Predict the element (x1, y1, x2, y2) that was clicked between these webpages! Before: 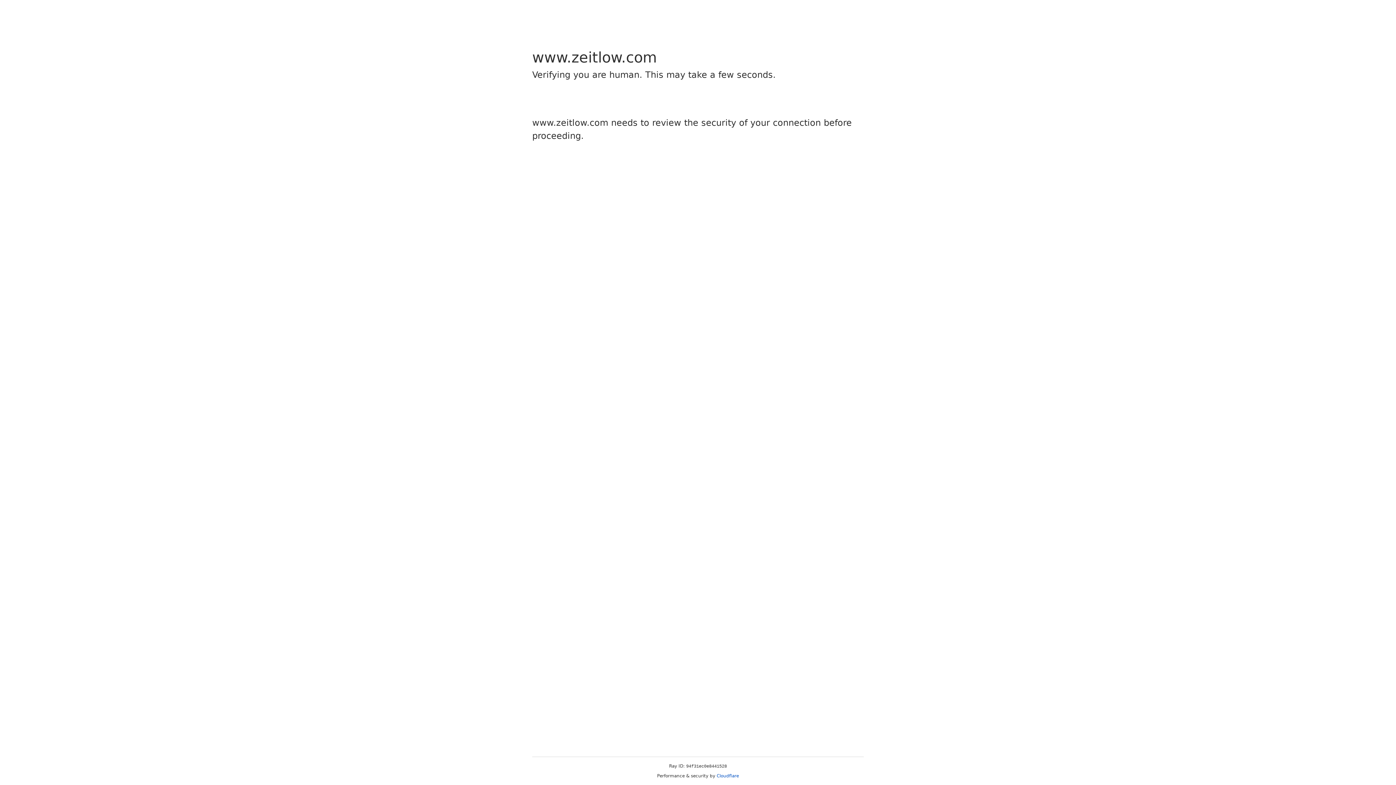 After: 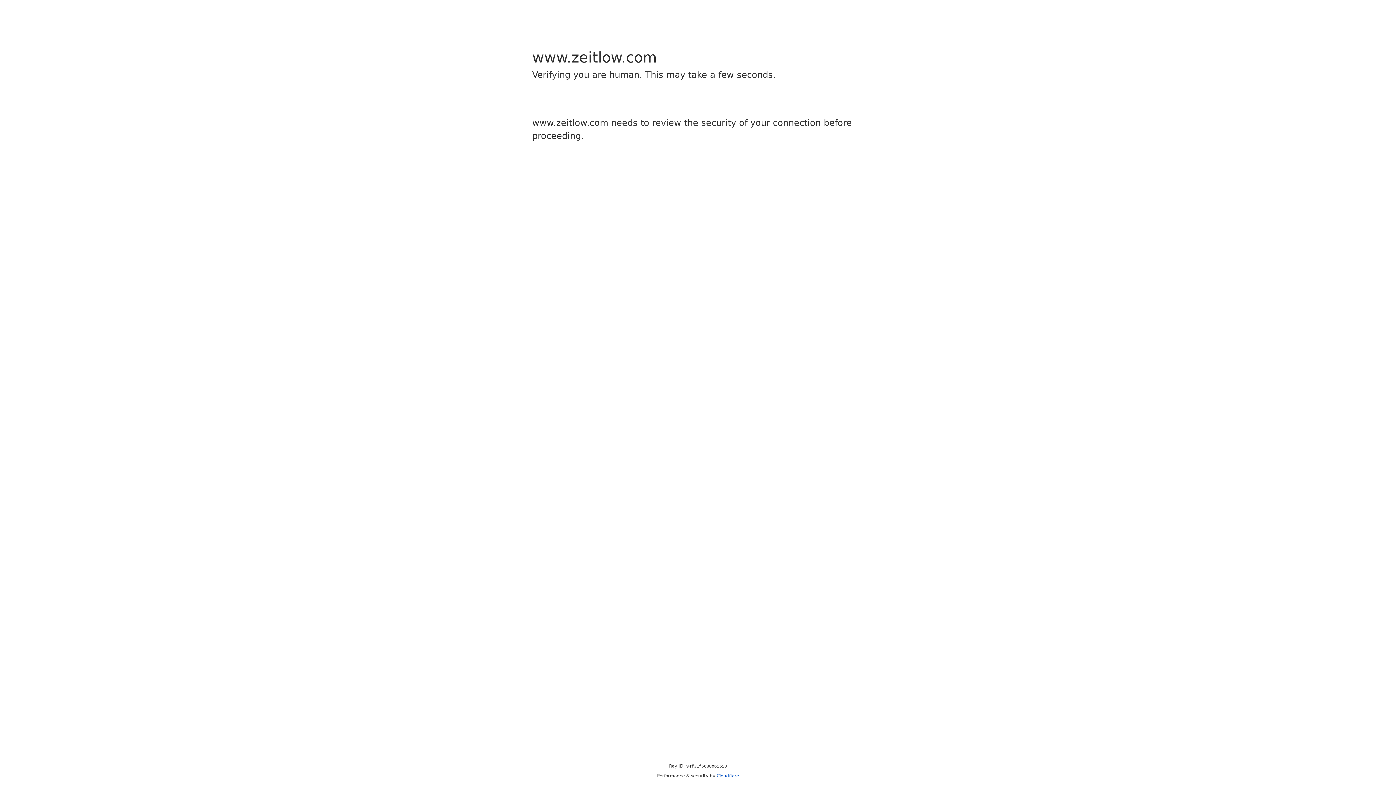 Action: label: Cloudflare bbox: (716, 773, 739, 778)